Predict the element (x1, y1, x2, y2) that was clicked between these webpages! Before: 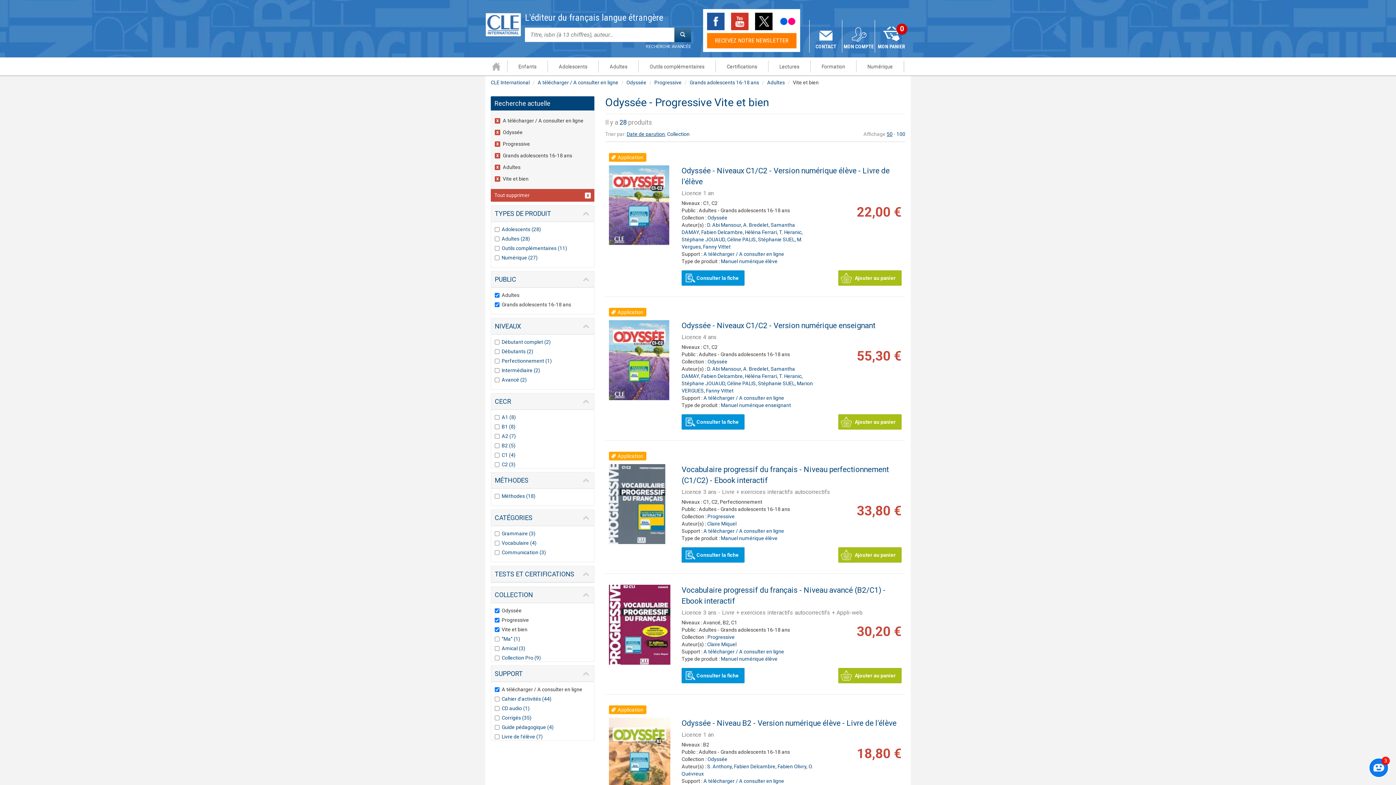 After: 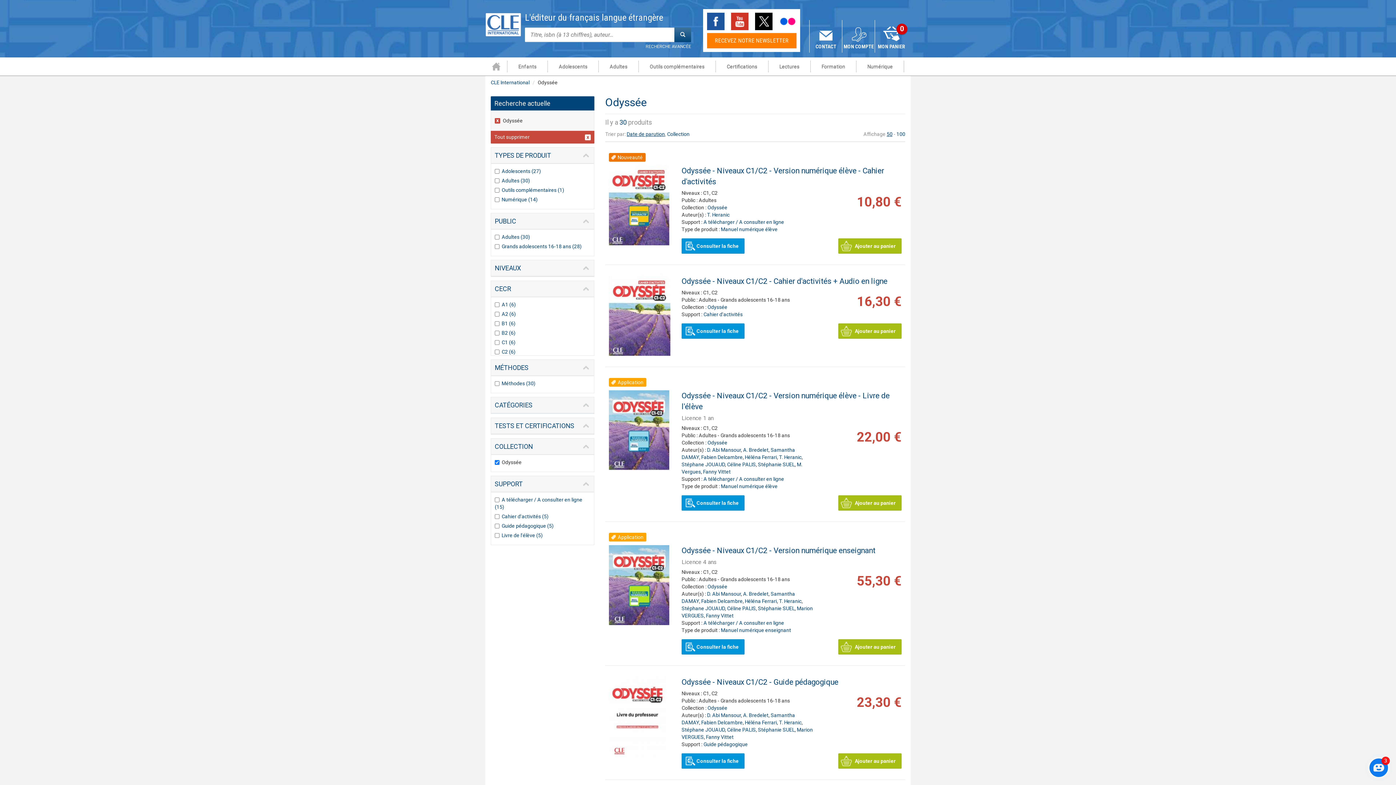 Action: bbox: (707, 214, 727, 220) label: Odyssée